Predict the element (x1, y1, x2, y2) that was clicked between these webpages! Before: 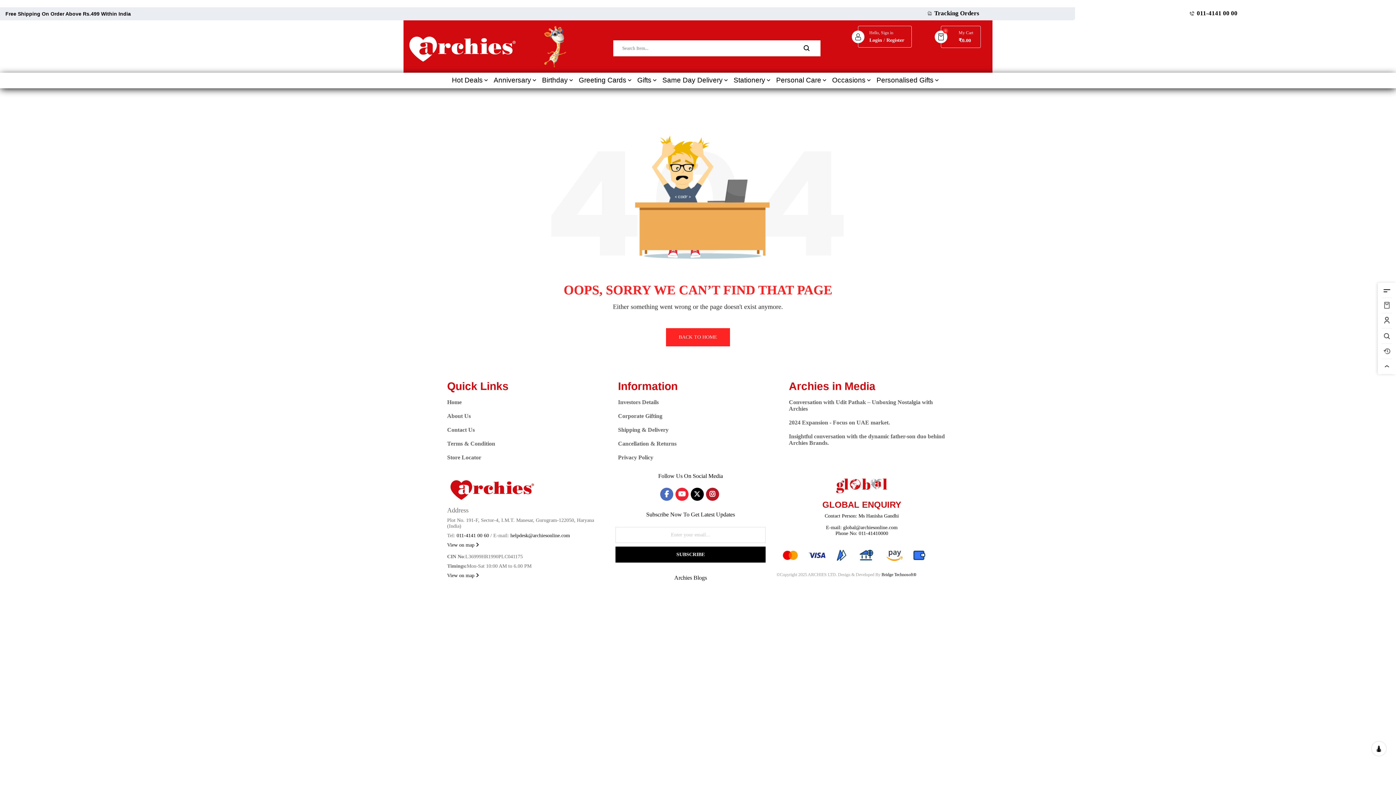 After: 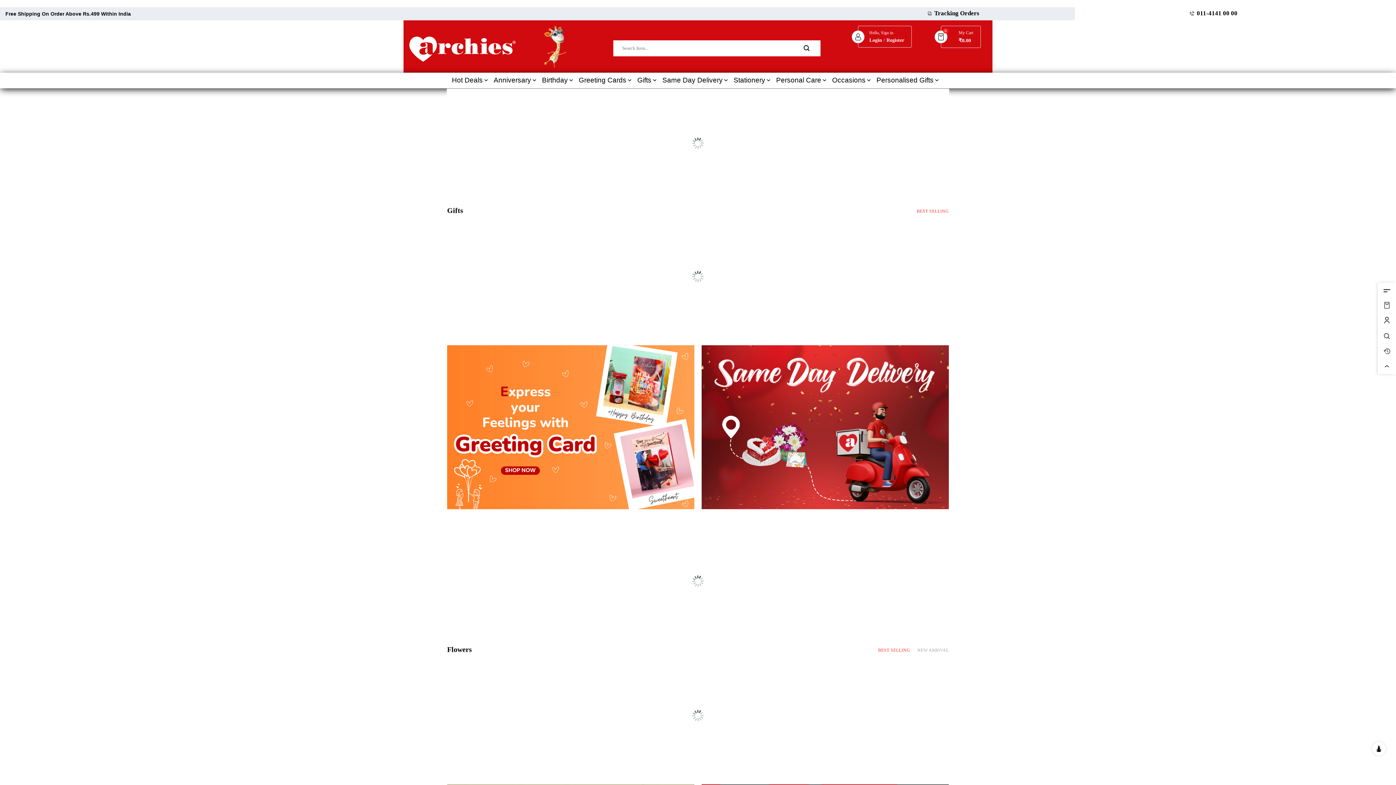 Action: bbox: (447, 477, 537, 502)